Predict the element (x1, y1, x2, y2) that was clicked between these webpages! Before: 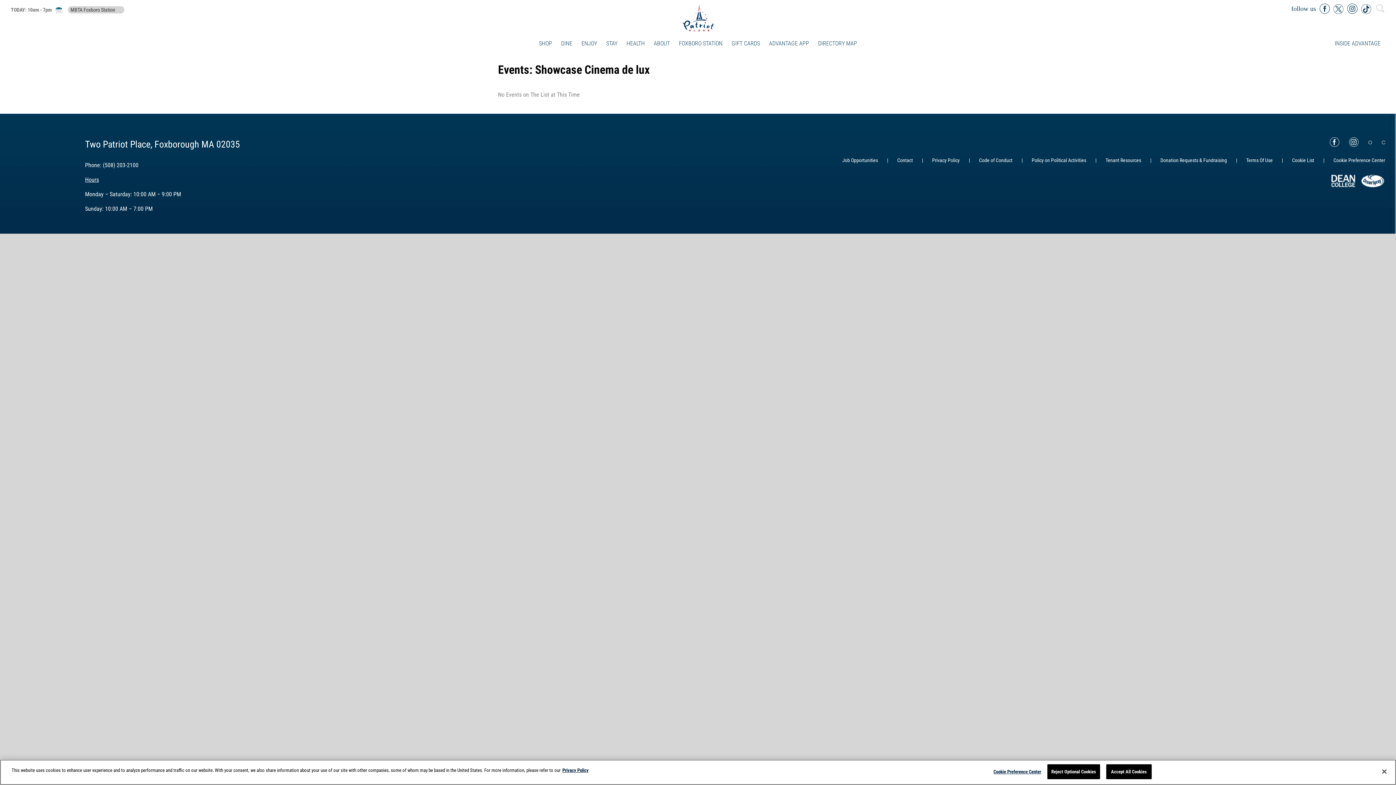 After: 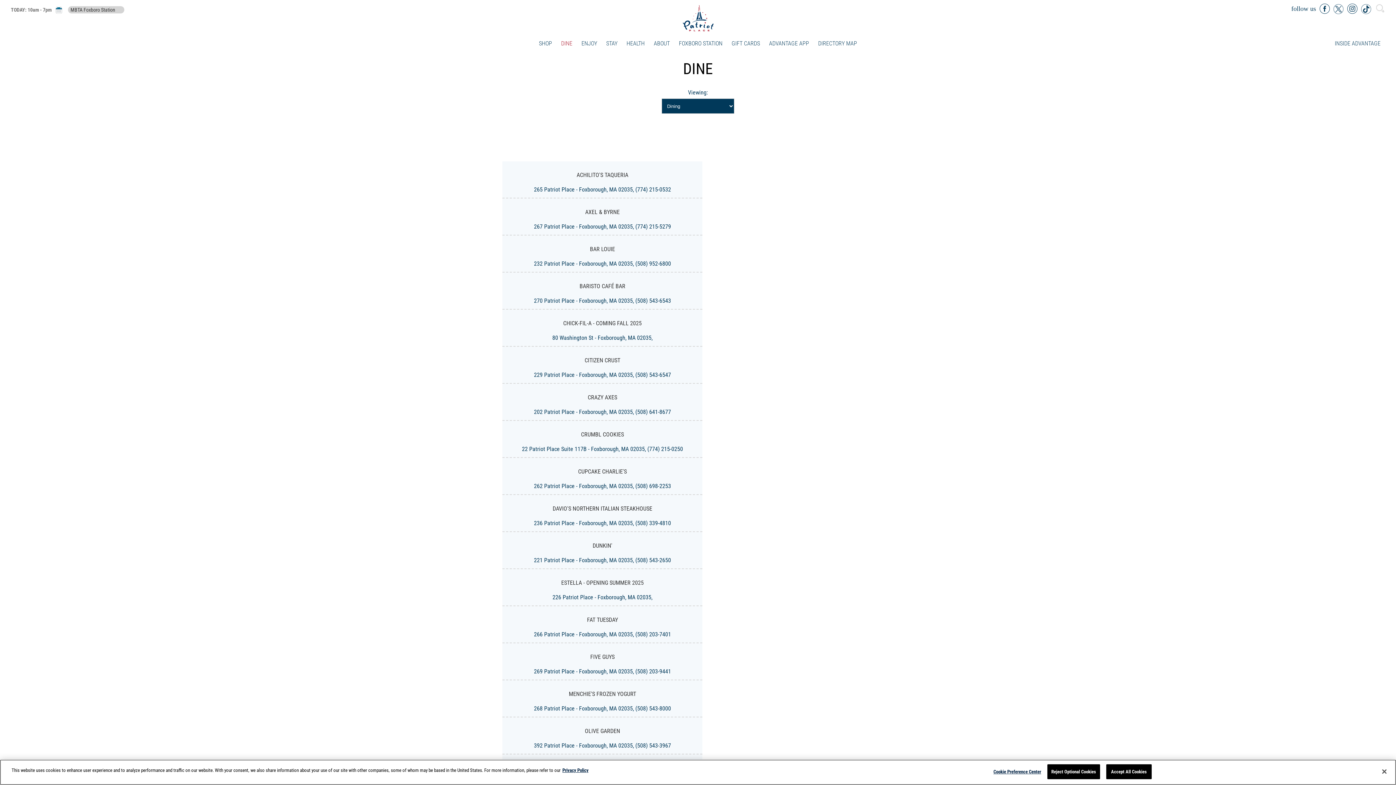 Action: bbox: (556, 35, 577, 51) label: DINE